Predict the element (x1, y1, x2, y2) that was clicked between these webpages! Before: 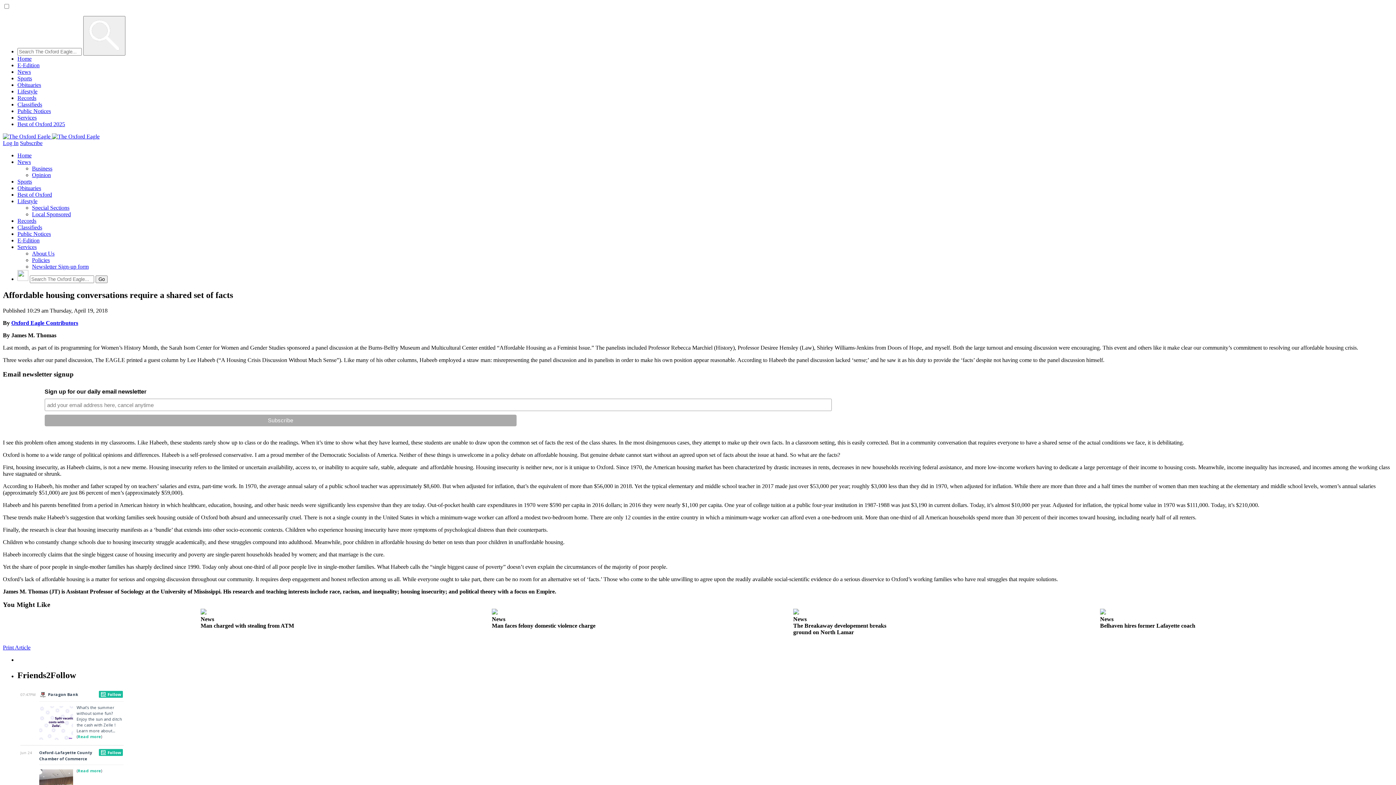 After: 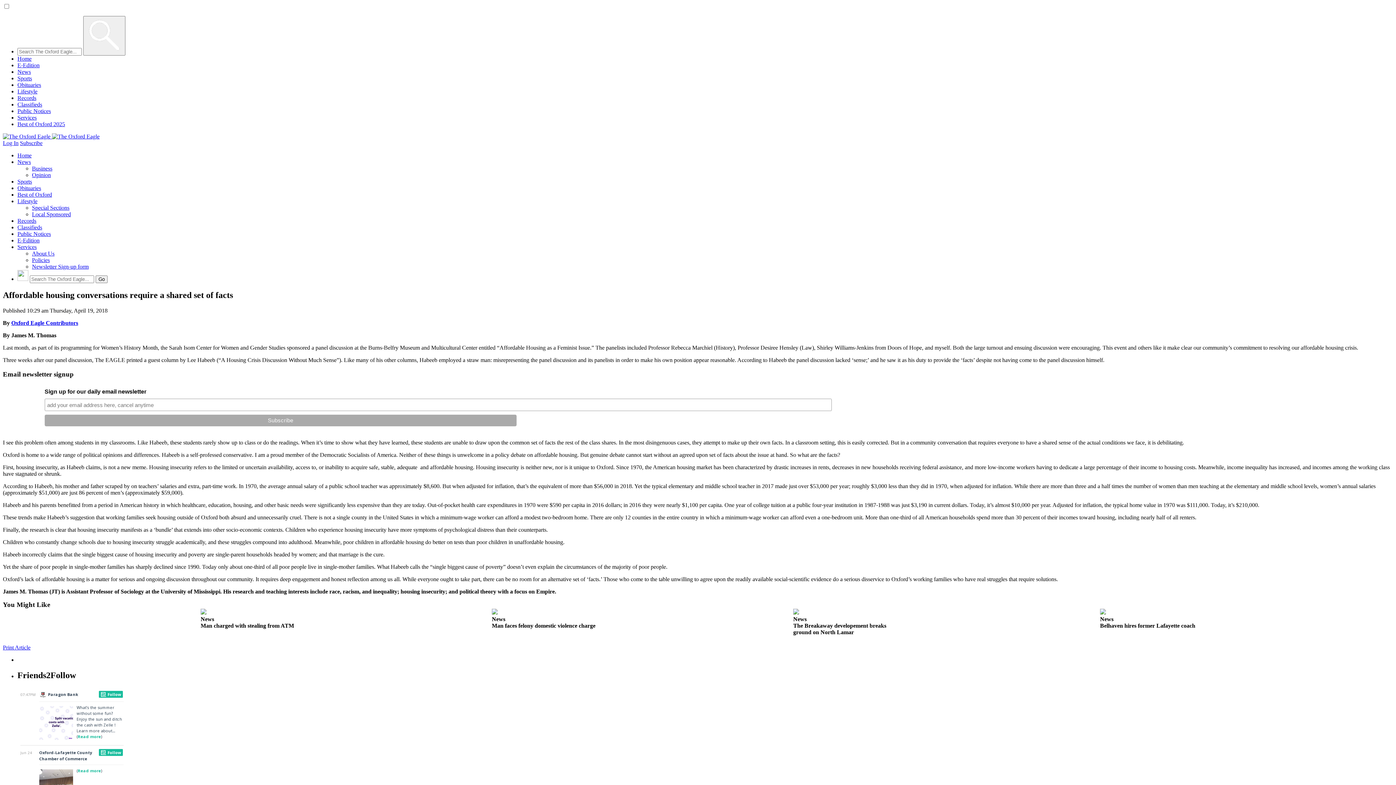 Action: label: Print Article bbox: (2, 644, 30, 651)